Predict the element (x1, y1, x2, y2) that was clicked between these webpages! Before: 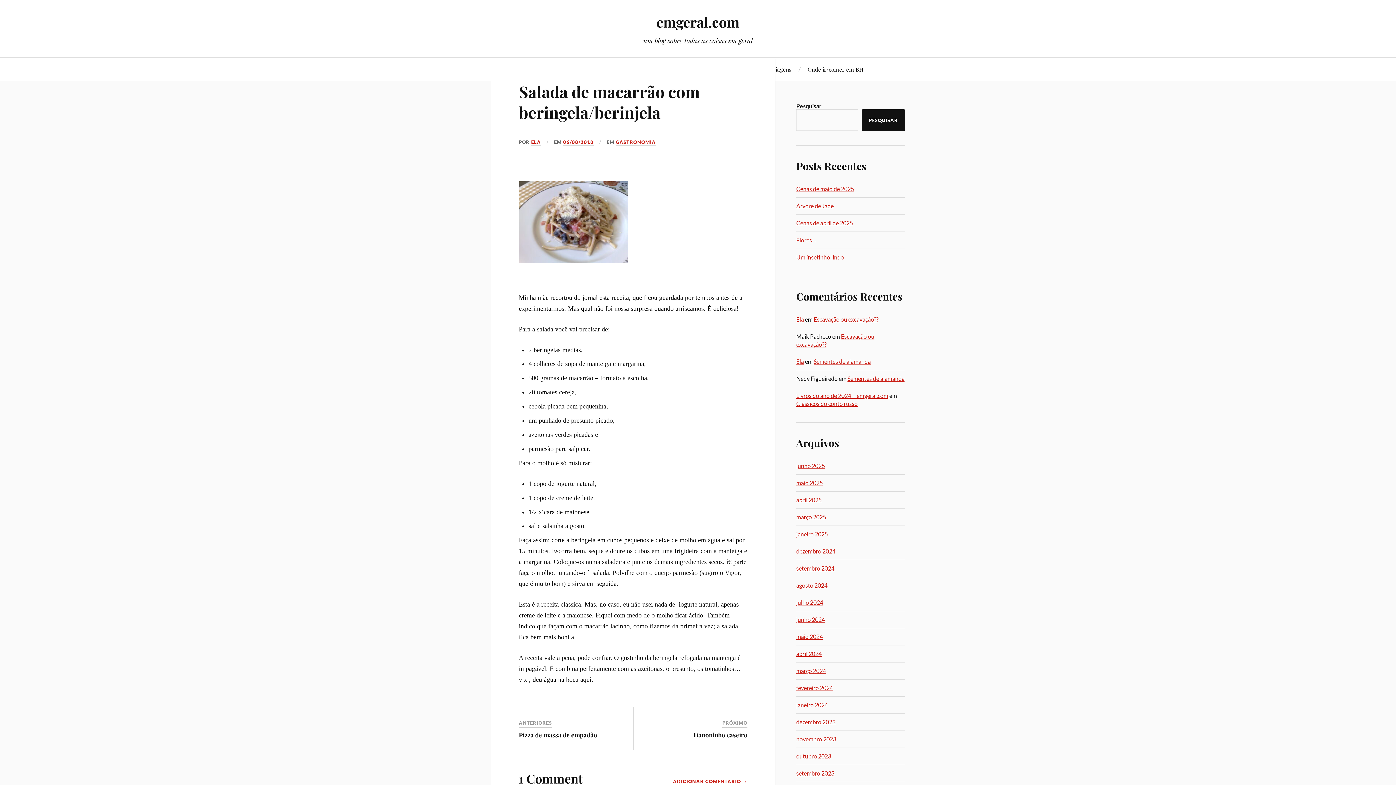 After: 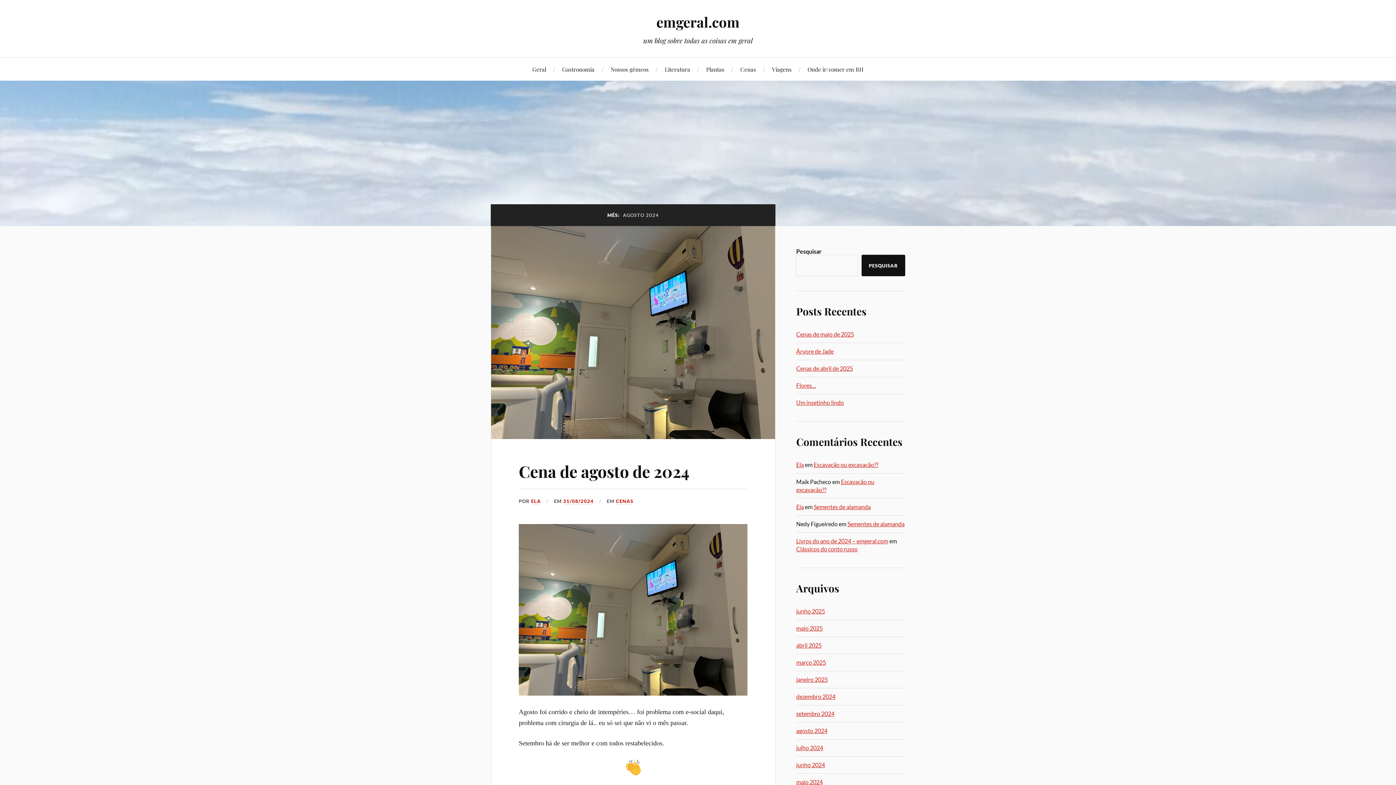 Action: bbox: (796, 582, 827, 589) label: agosto 2024